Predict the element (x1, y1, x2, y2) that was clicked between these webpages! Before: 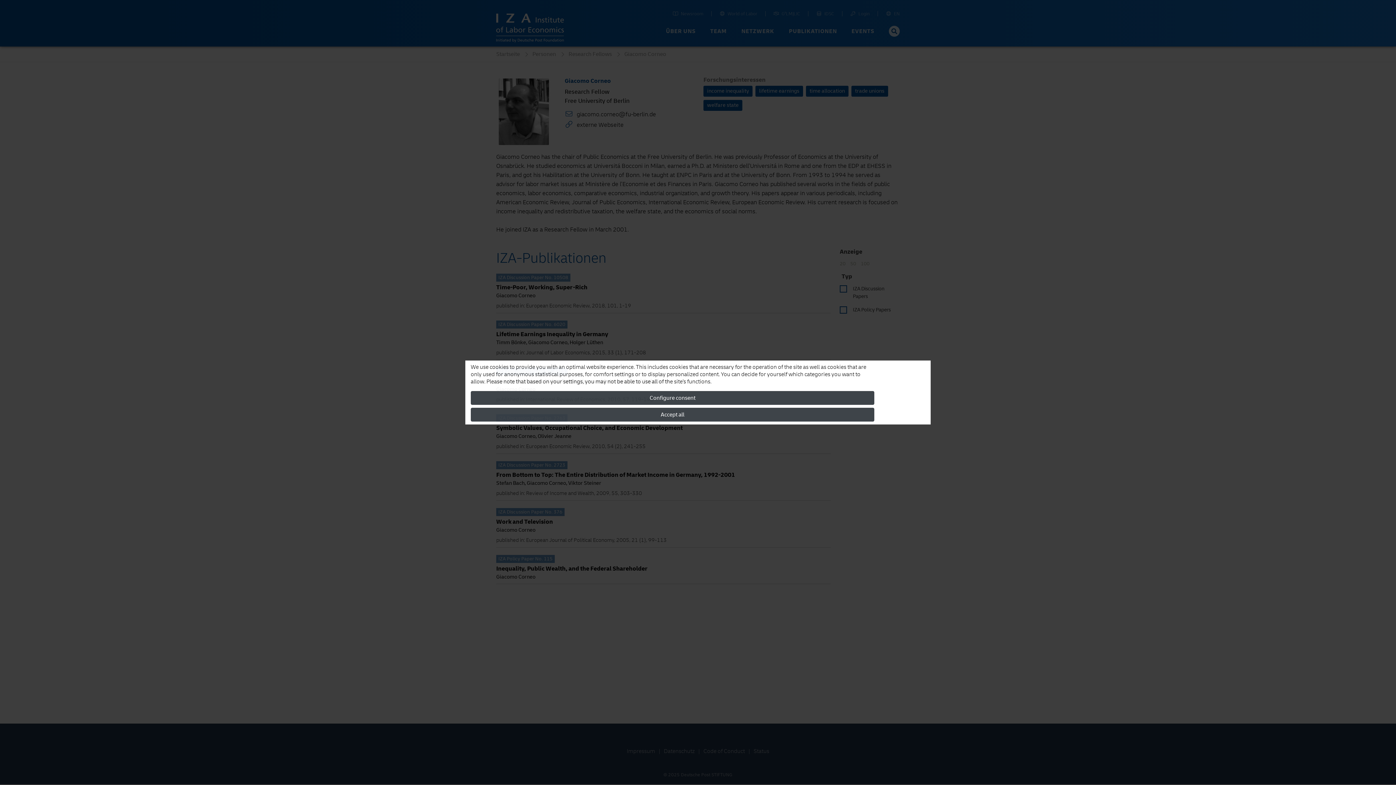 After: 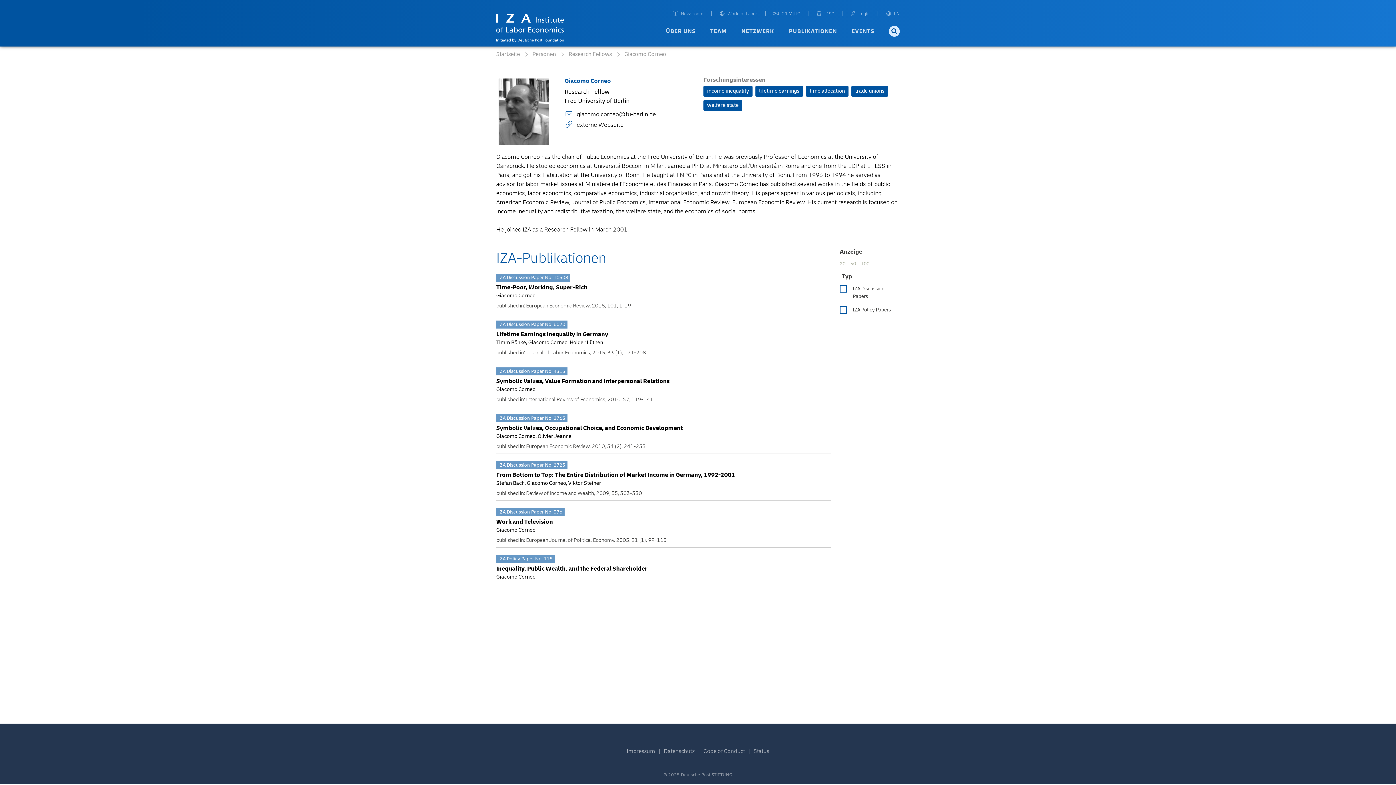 Action: label: Accept all bbox: (470, 408, 874, 421)